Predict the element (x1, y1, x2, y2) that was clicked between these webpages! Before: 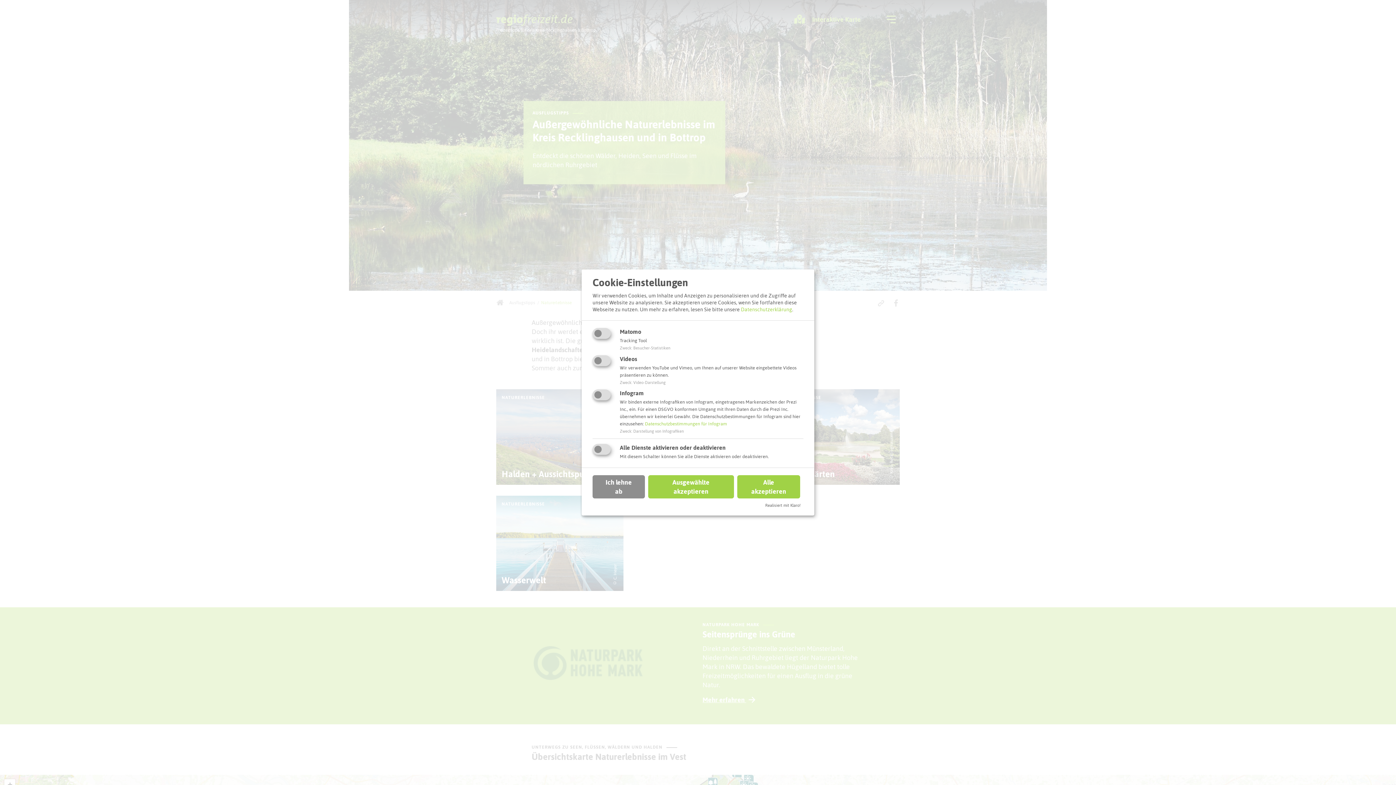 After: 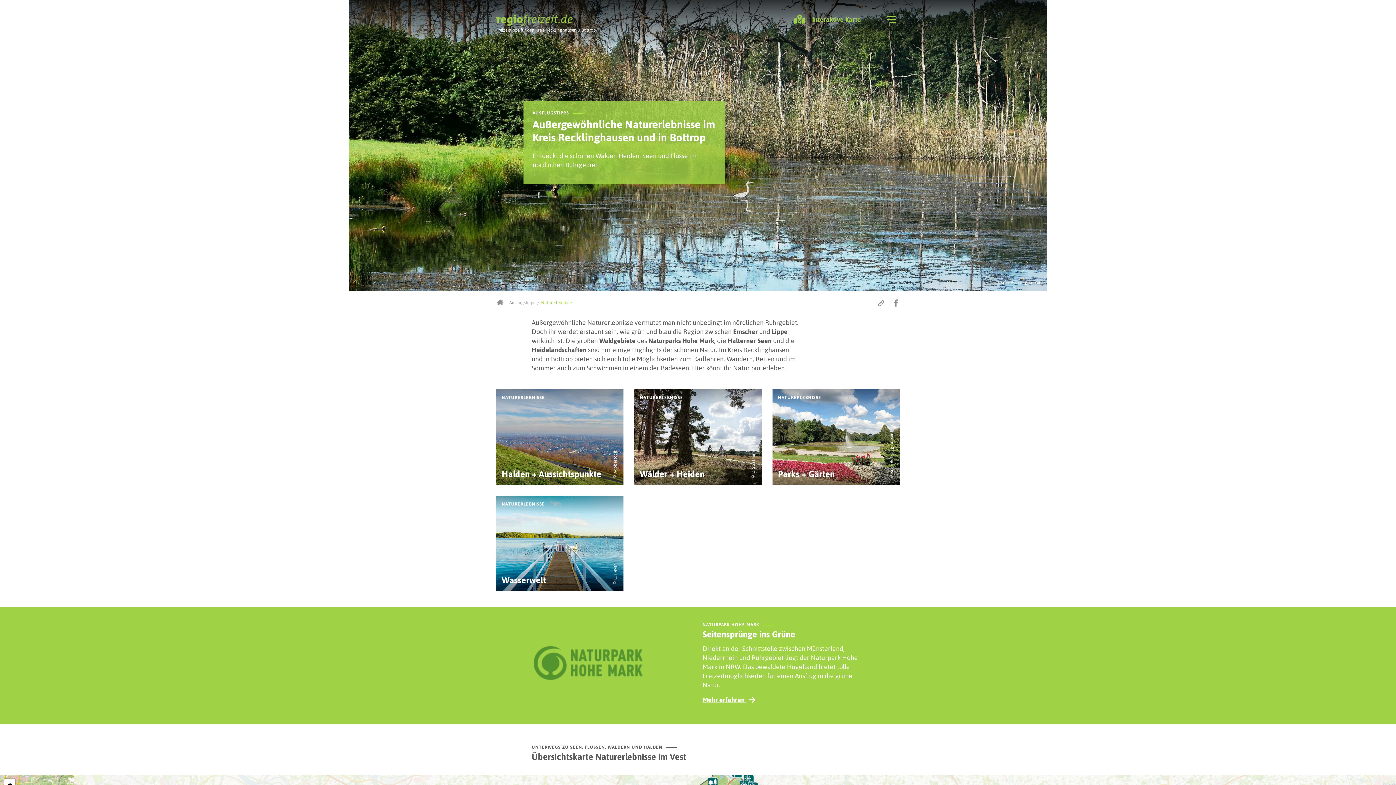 Action: label: Alle akzeptieren bbox: (737, 475, 800, 498)